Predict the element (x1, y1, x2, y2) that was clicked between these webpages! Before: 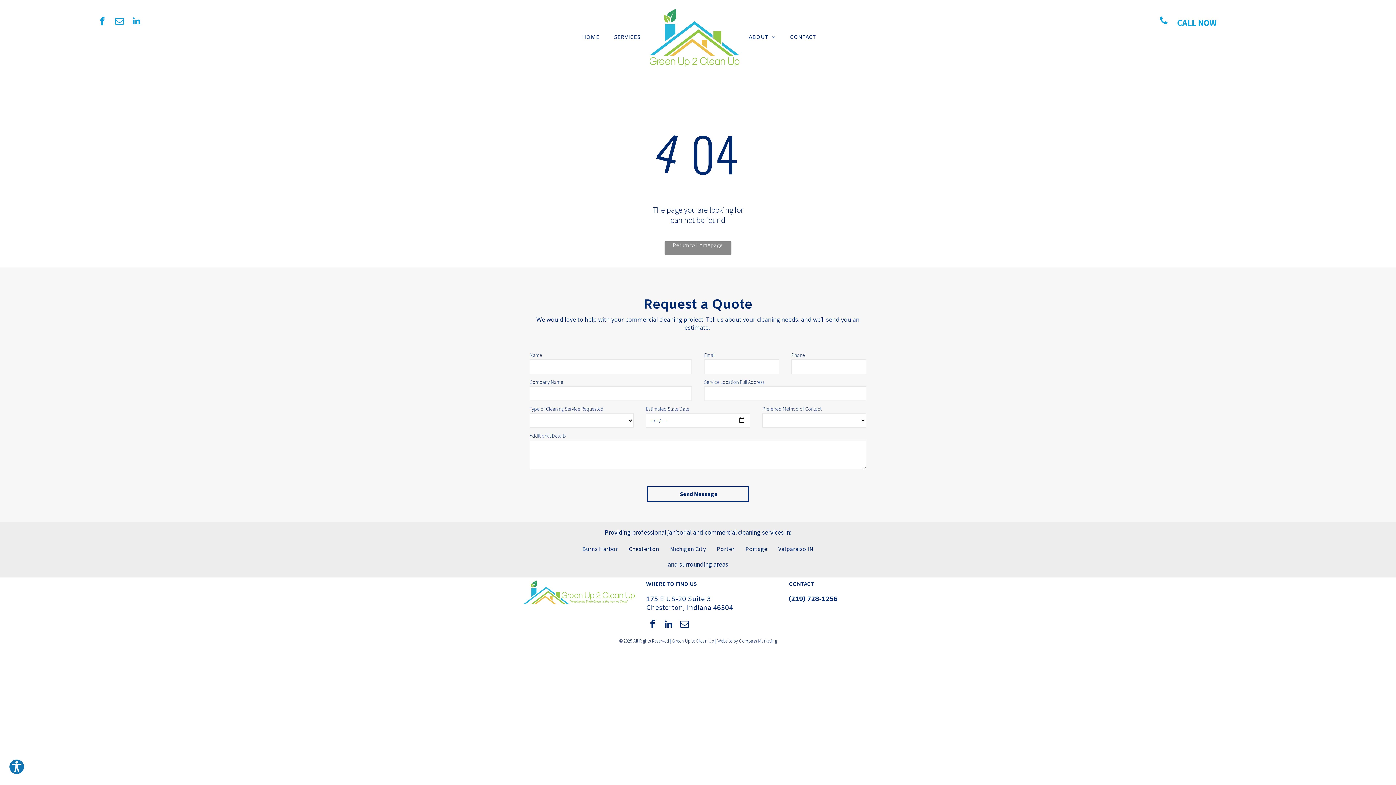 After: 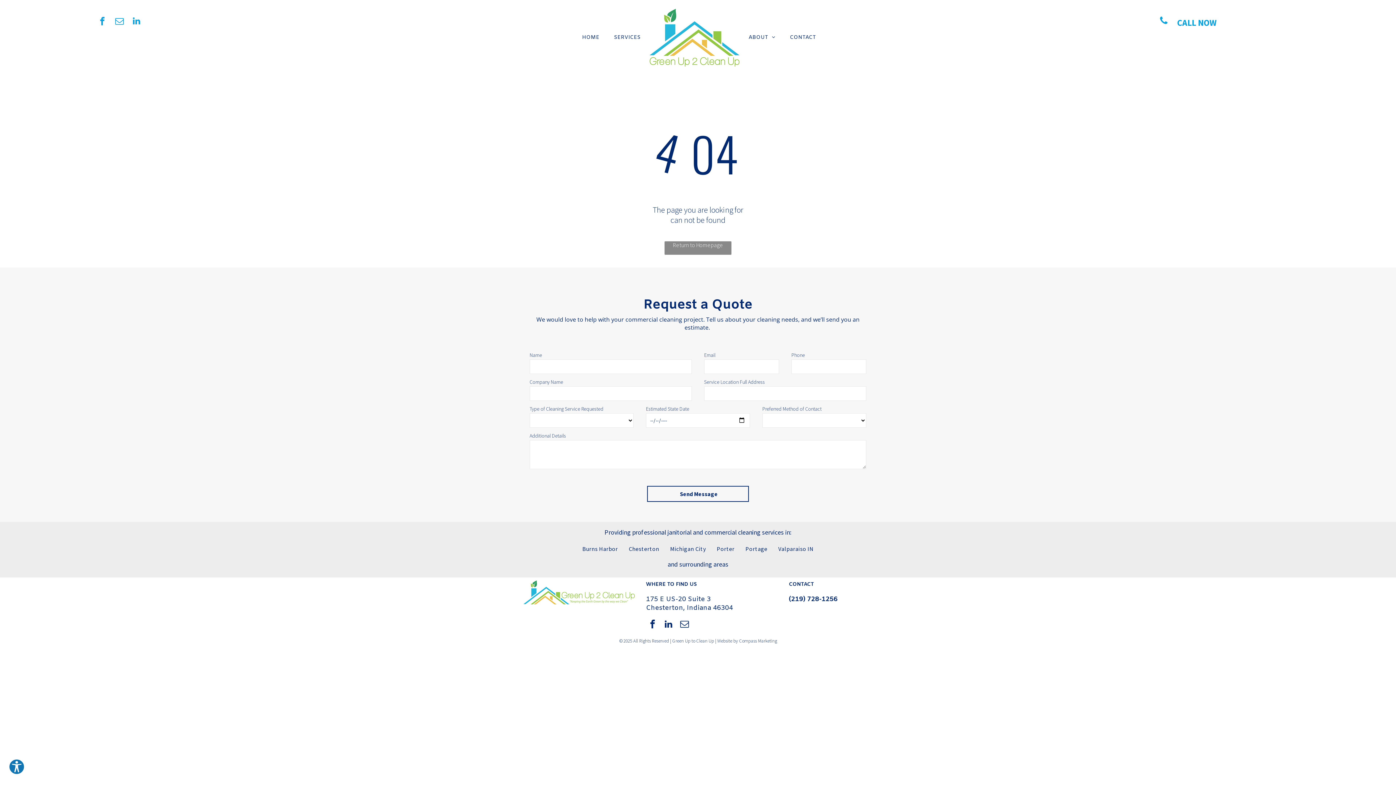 Action: label: linkedin bbox: (662, 617, 675, 632)